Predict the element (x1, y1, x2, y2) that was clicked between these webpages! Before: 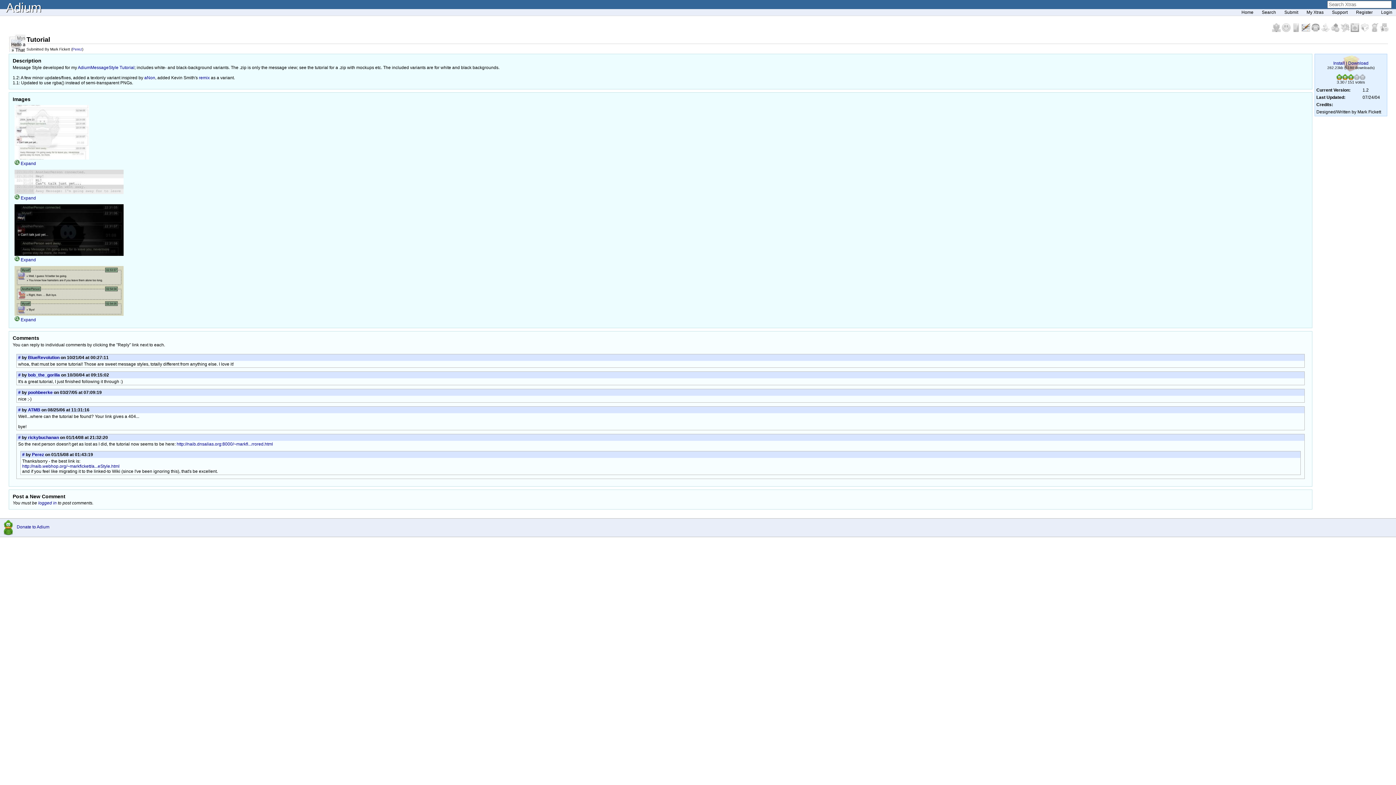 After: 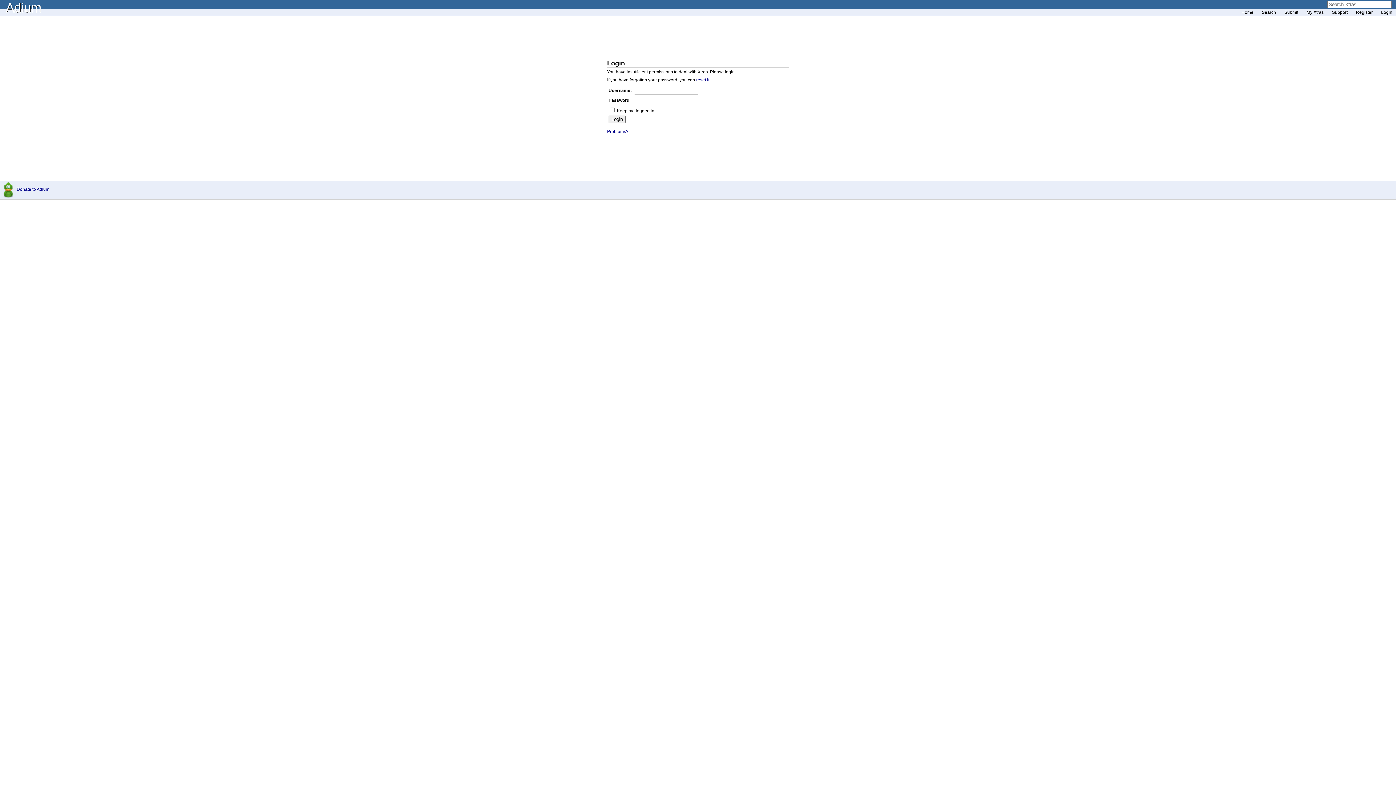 Action: bbox: (1303, 9, 1327, 14) label: My Xtras